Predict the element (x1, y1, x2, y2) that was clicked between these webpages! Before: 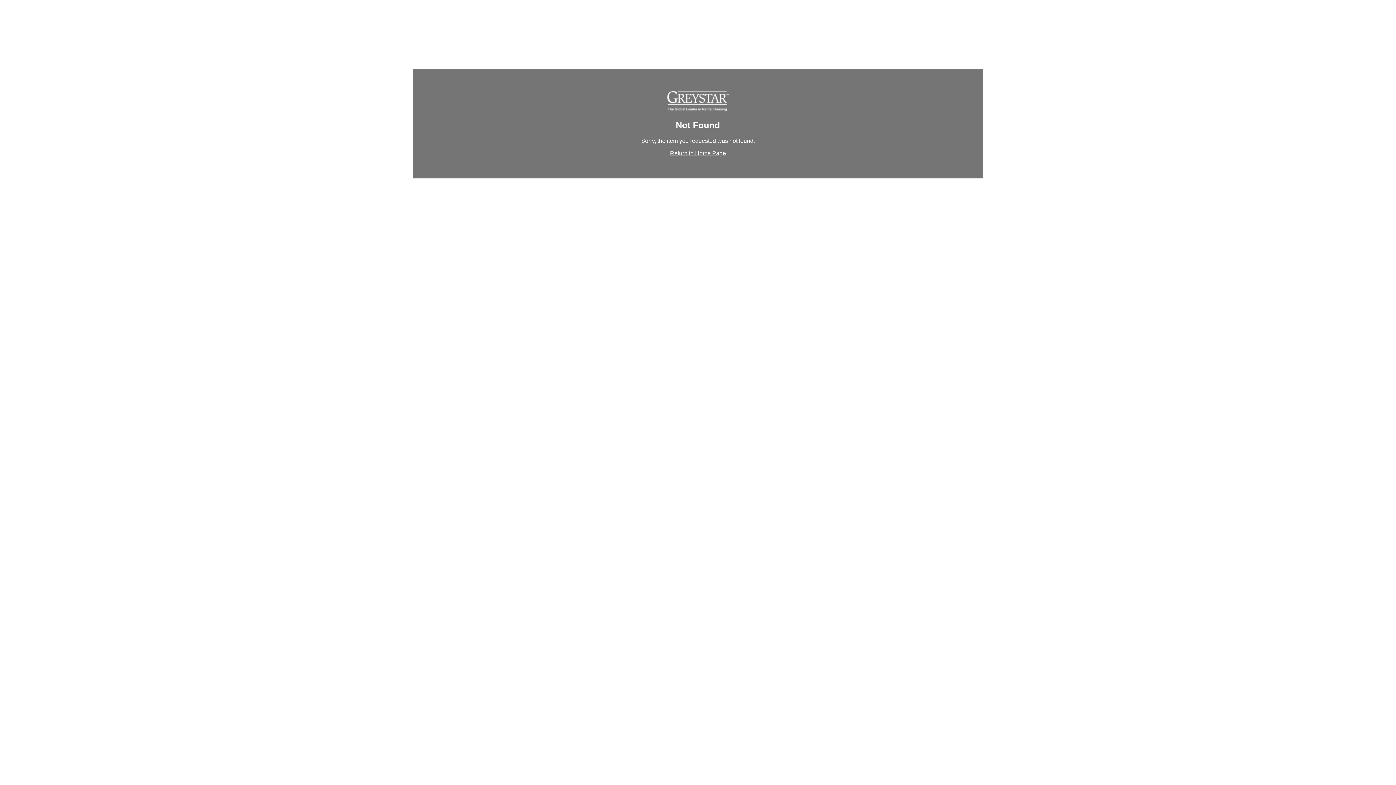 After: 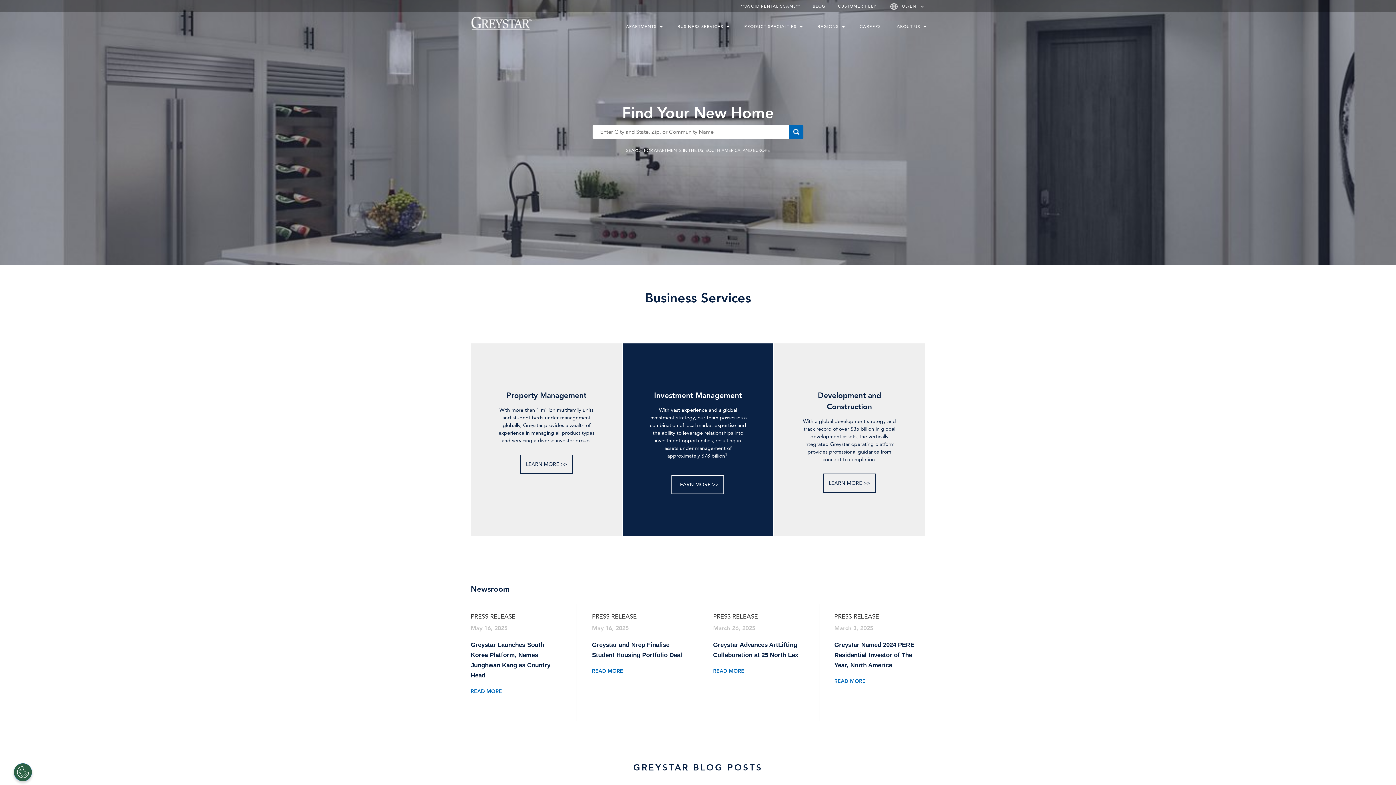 Action: bbox: (667, 106, 728, 112)